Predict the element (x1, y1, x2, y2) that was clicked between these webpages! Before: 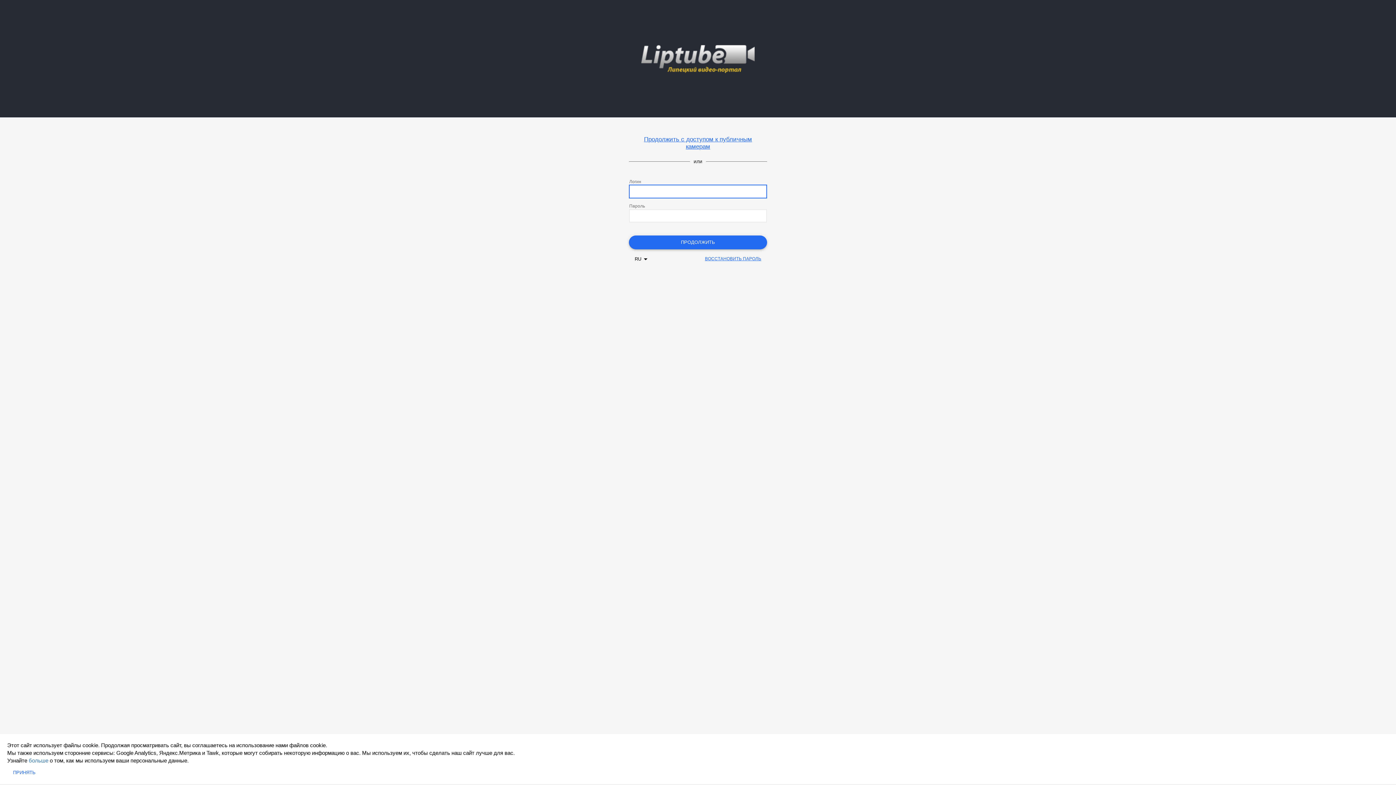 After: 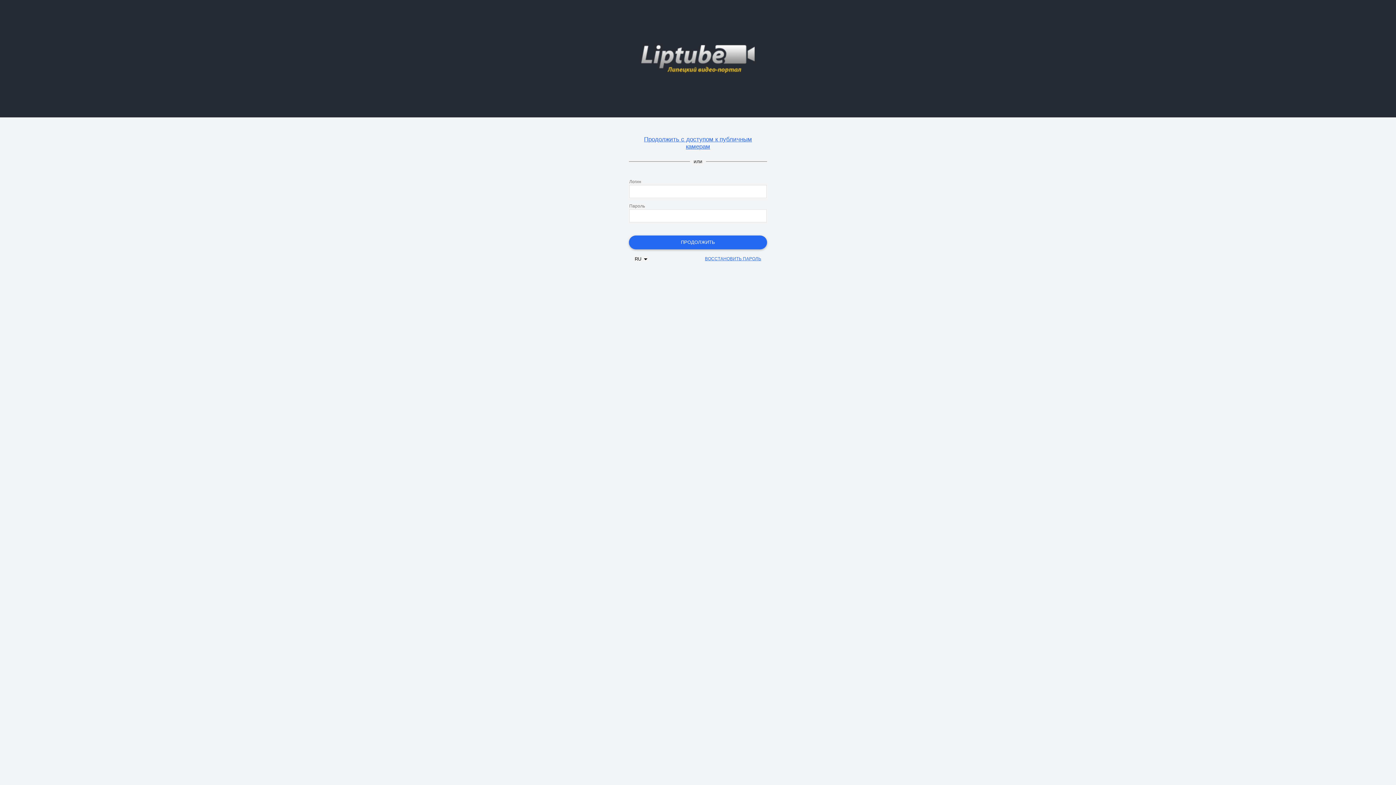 Action: label: ПРИНЯТЬ bbox: (7, 768, 41, 777)